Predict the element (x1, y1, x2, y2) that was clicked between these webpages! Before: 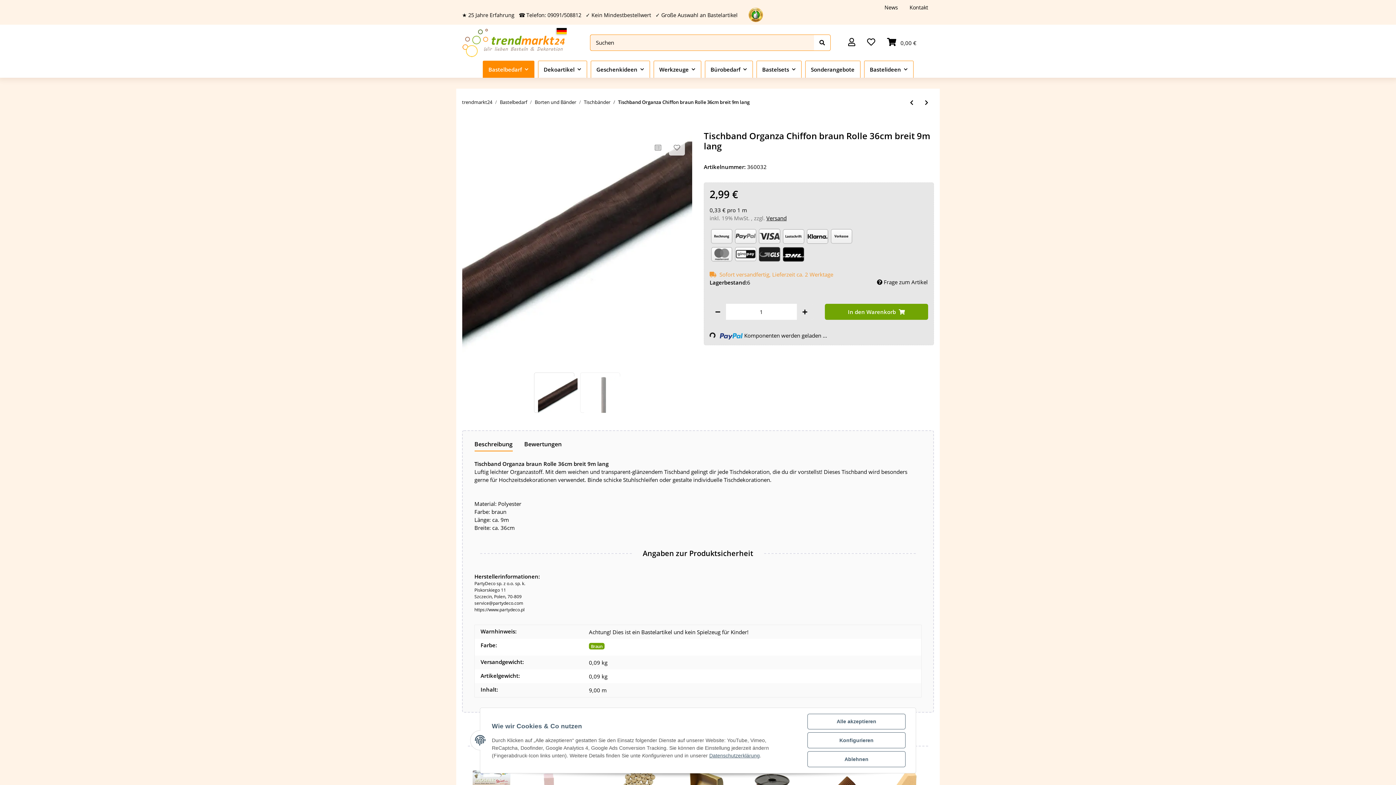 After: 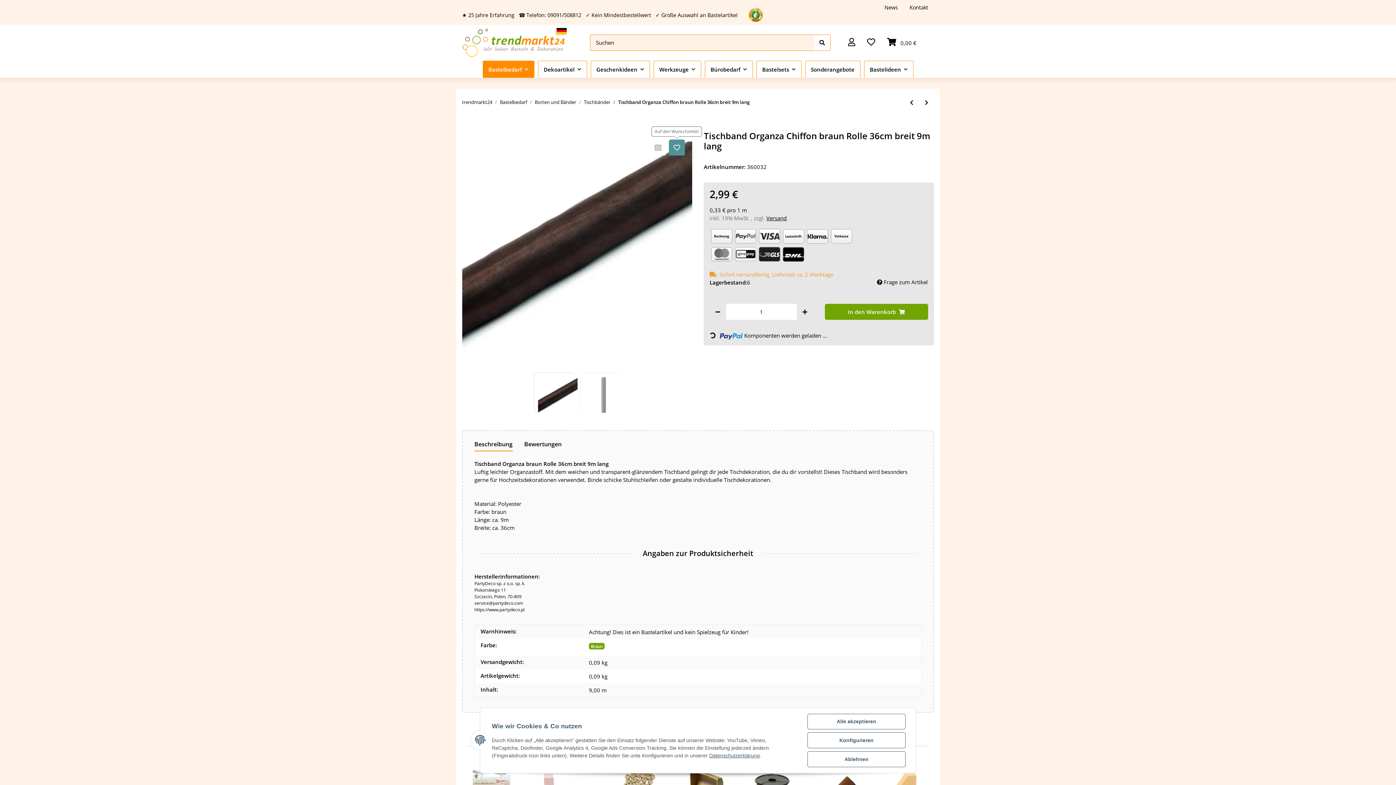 Action: label: Auf den Wunschzettel bbox: (669, 139, 685, 155)